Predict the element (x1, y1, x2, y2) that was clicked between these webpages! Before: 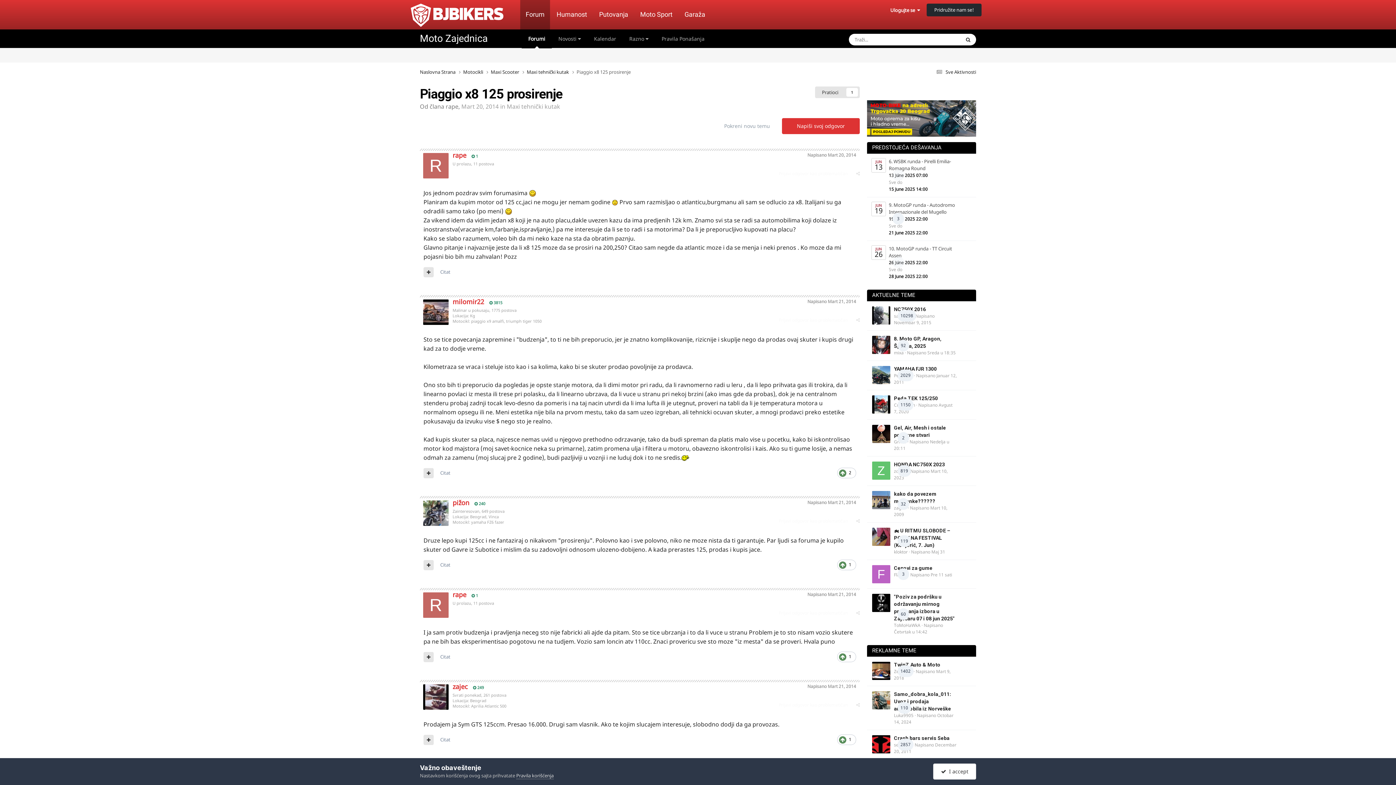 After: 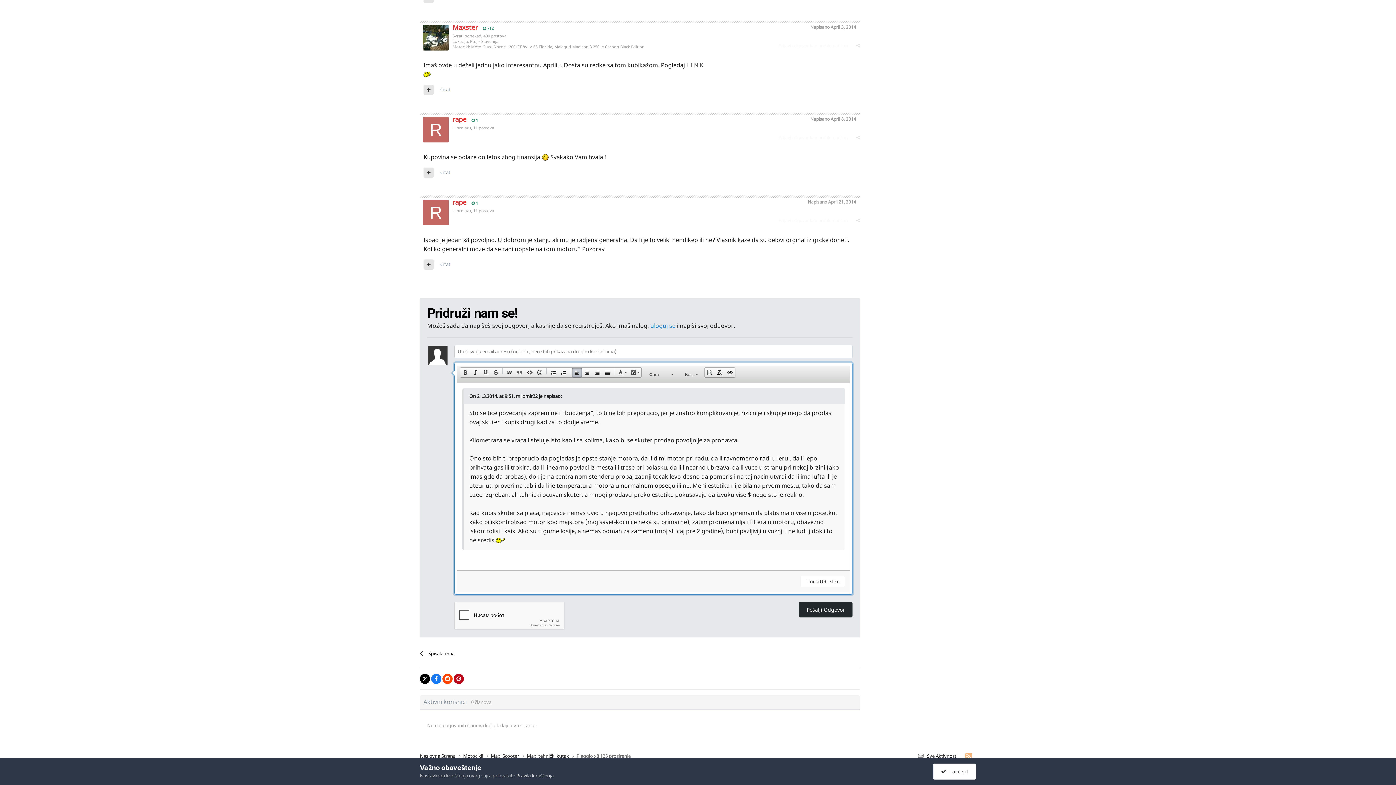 Action: label: Citat bbox: (440, 469, 450, 476)